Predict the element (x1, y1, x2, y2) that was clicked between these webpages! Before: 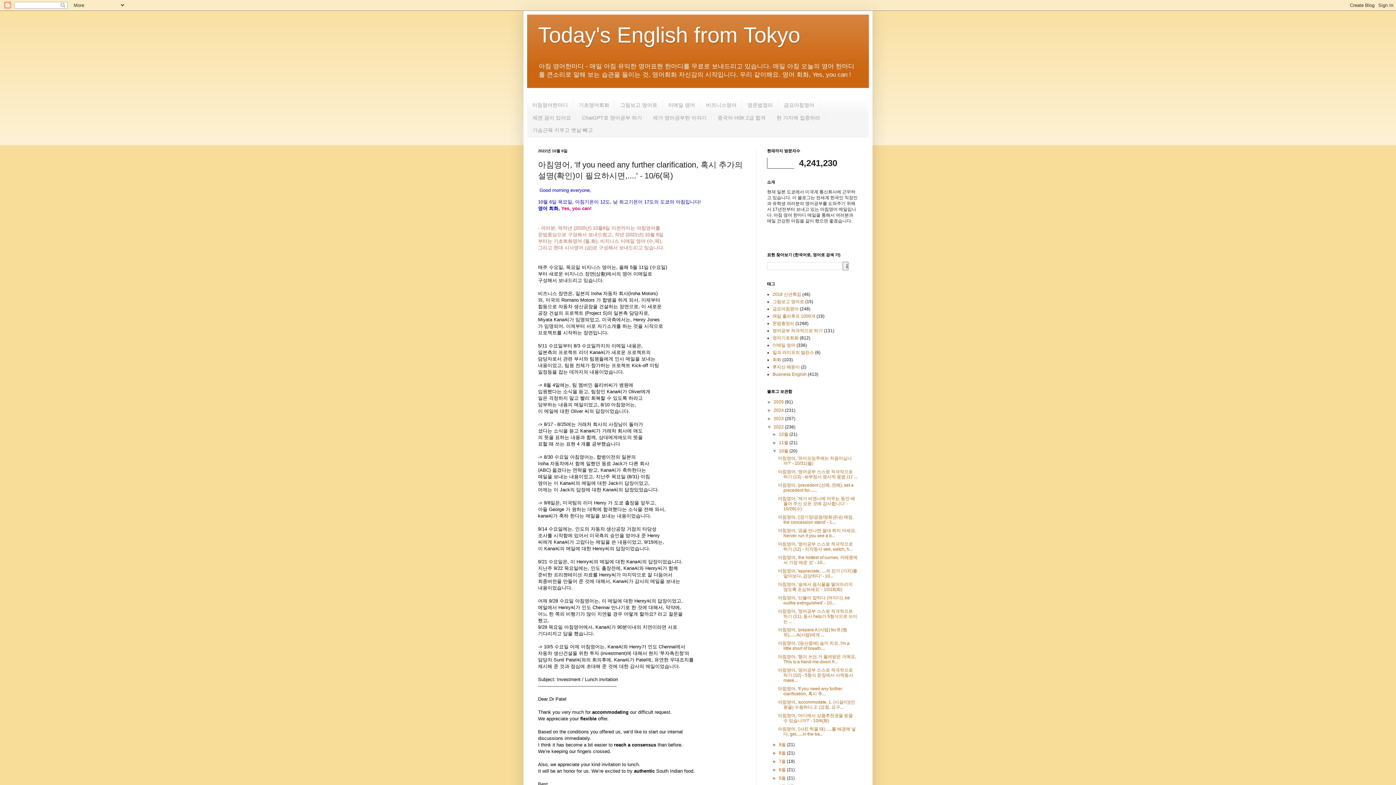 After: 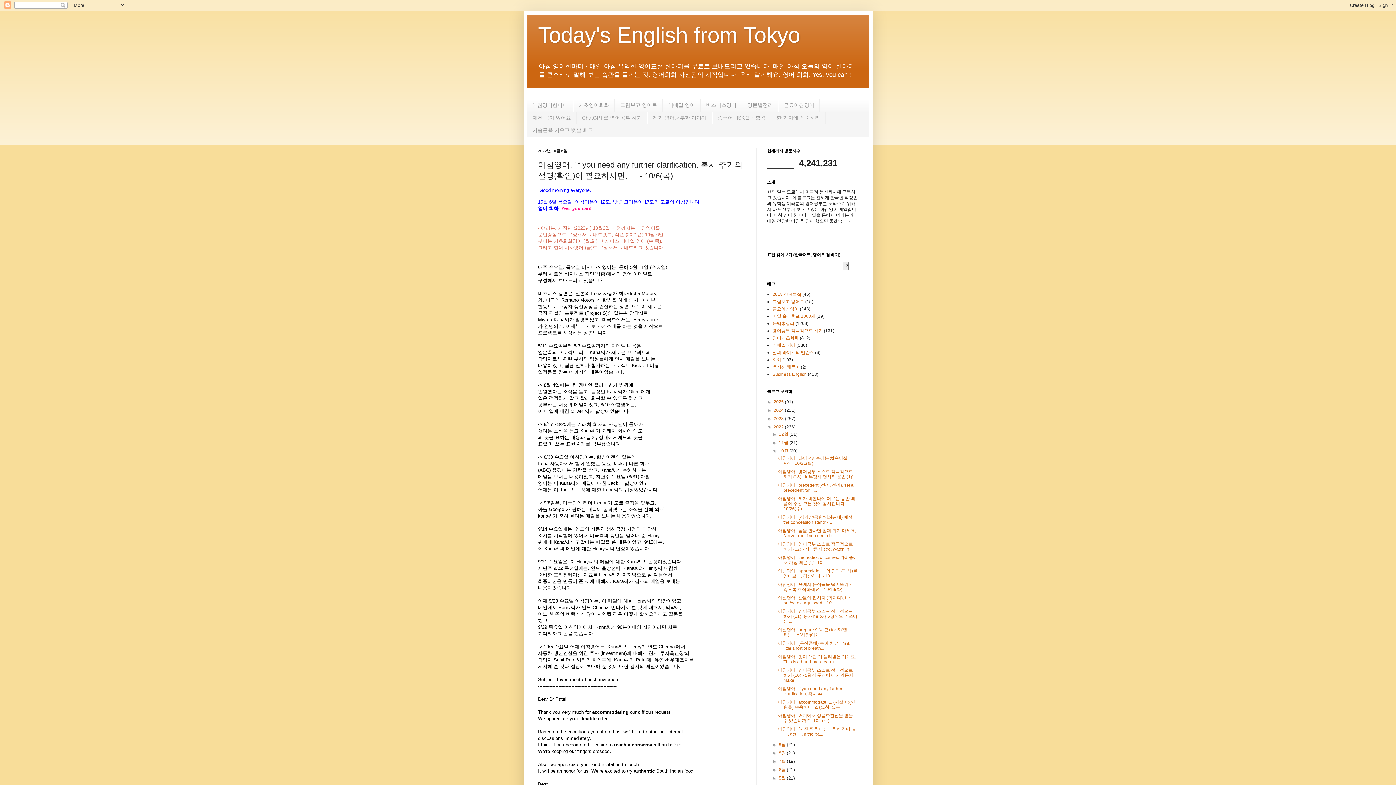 Action: bbox: (778, 686, 842, 696) label: 아침영어, 'If you need any further clarification, 혹시 추...